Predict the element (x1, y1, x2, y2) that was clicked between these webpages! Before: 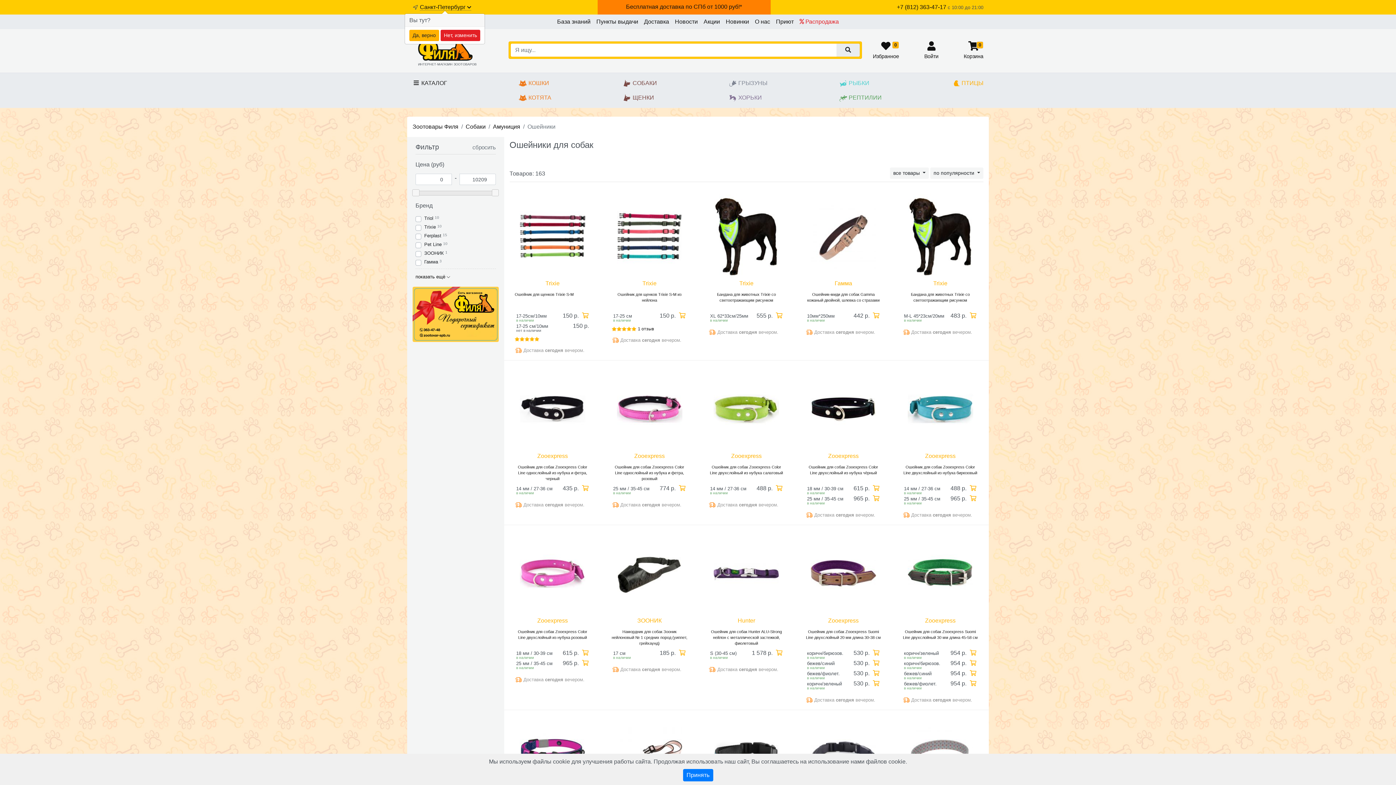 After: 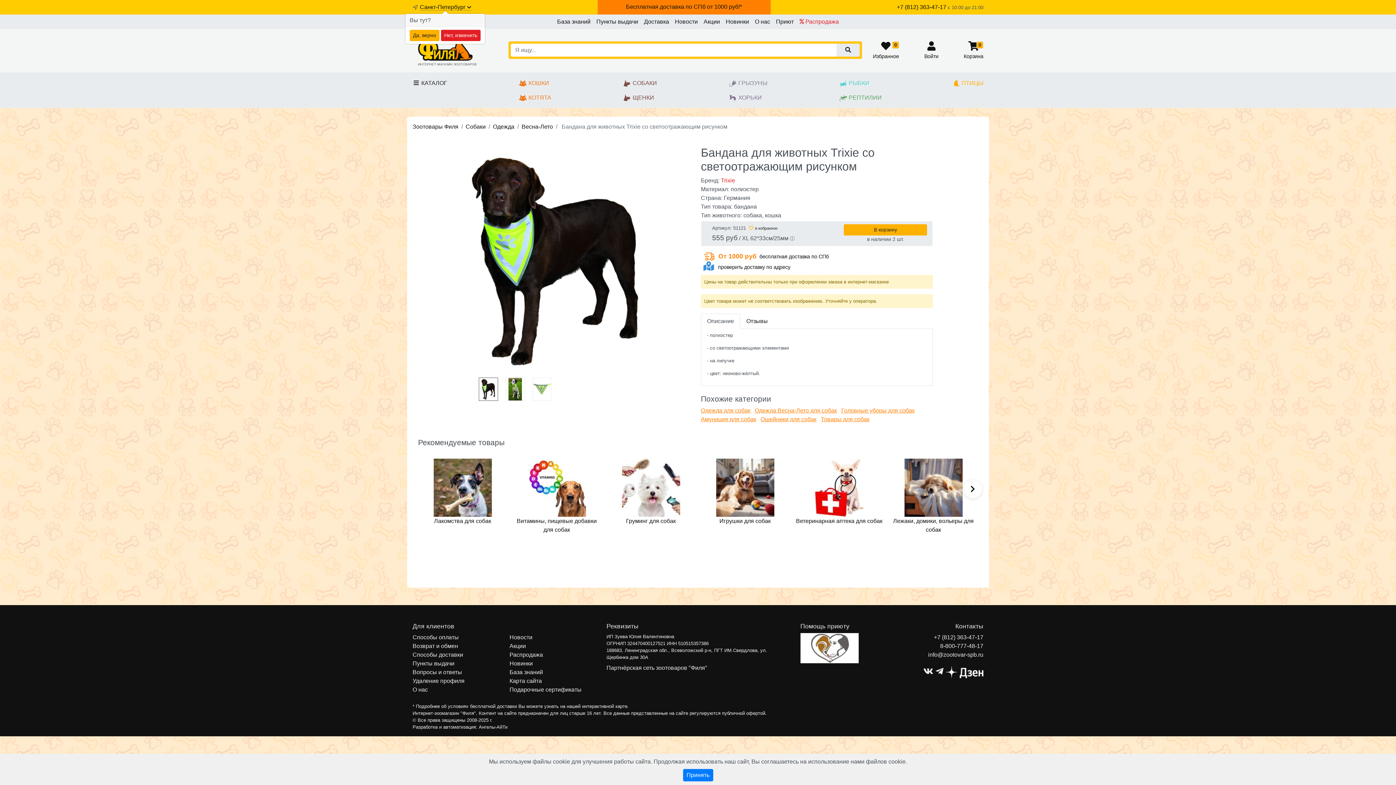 Action: label: Trixie
Бандана для животных Trixie со светоотражающим рисунком bbox: (708, 232, 784, 308)